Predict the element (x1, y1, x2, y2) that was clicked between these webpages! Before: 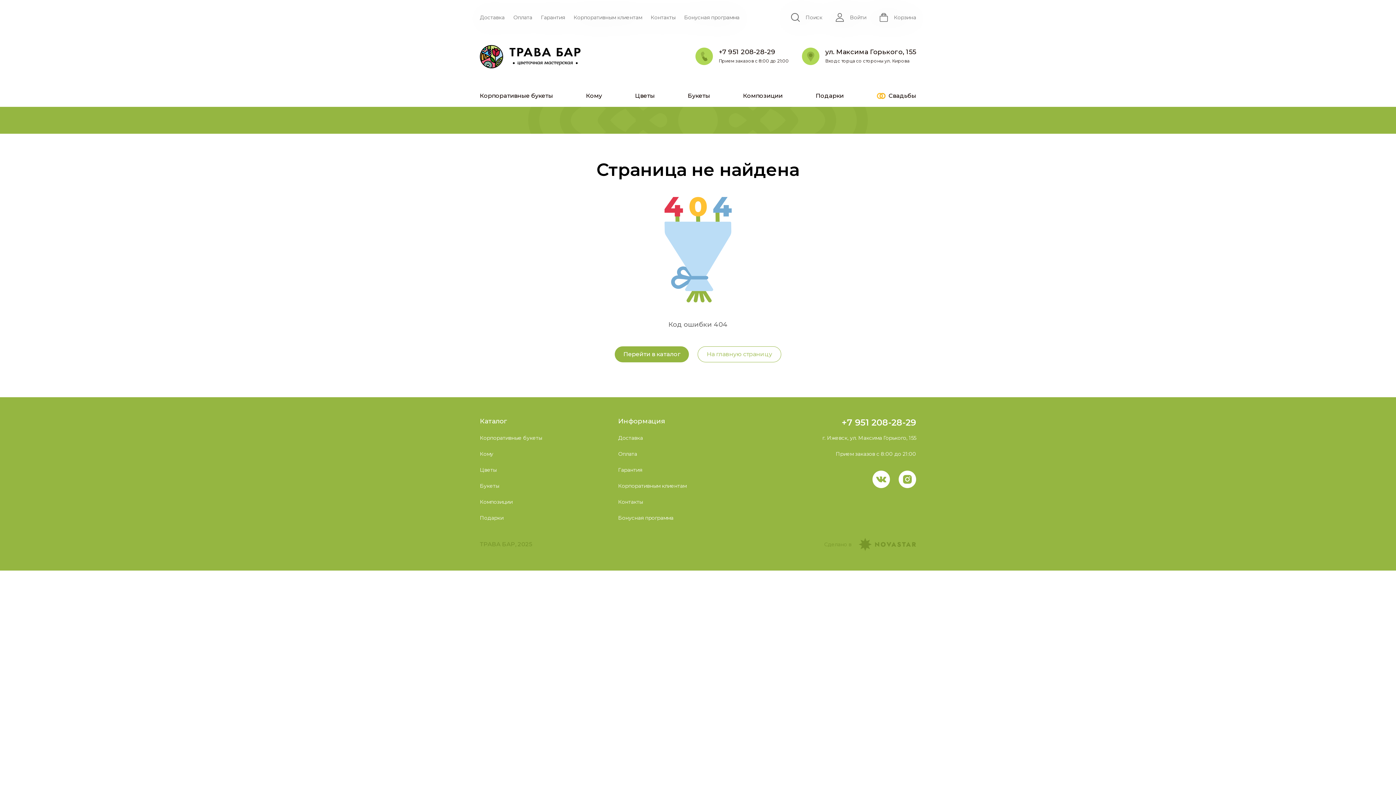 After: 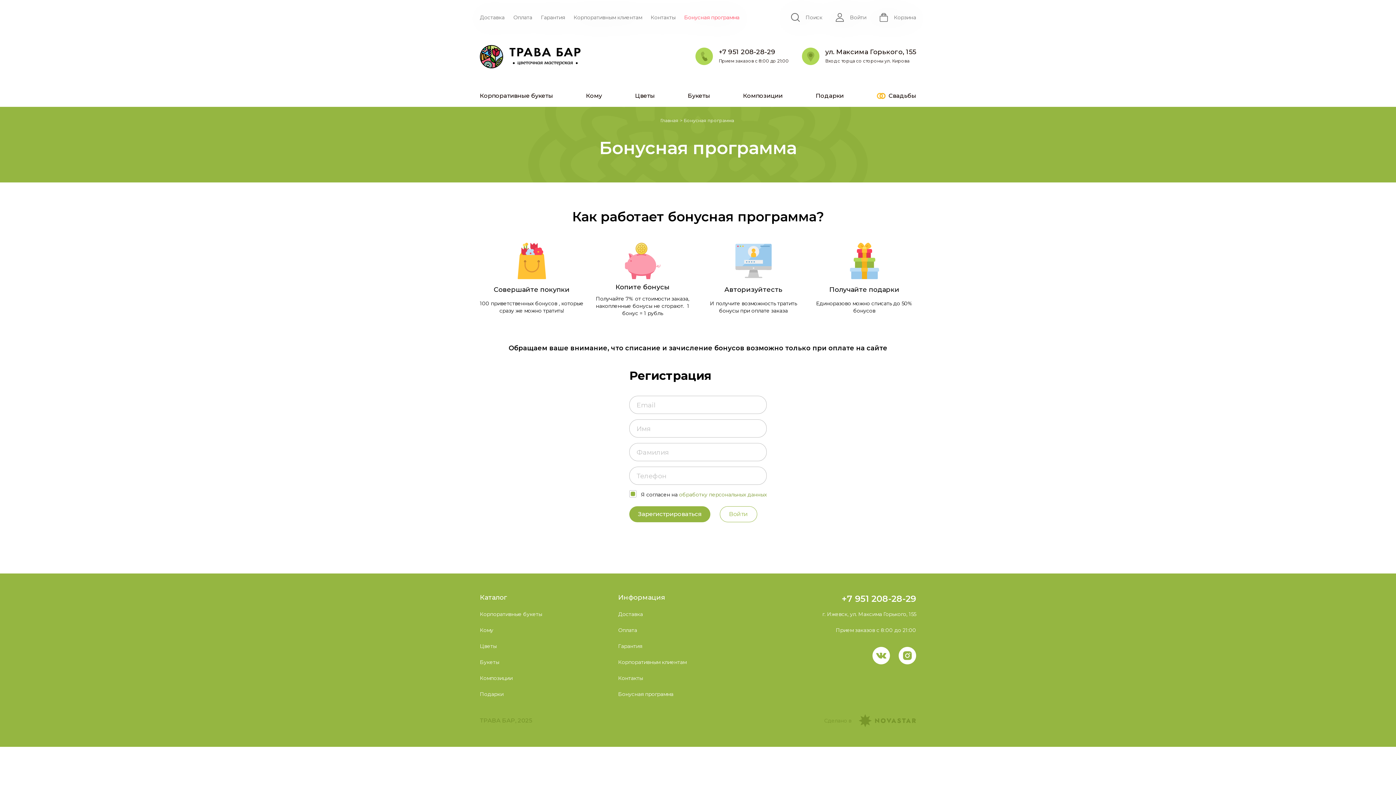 Action: label: Бонусная программа bbox: (684, 13, 739, 21)